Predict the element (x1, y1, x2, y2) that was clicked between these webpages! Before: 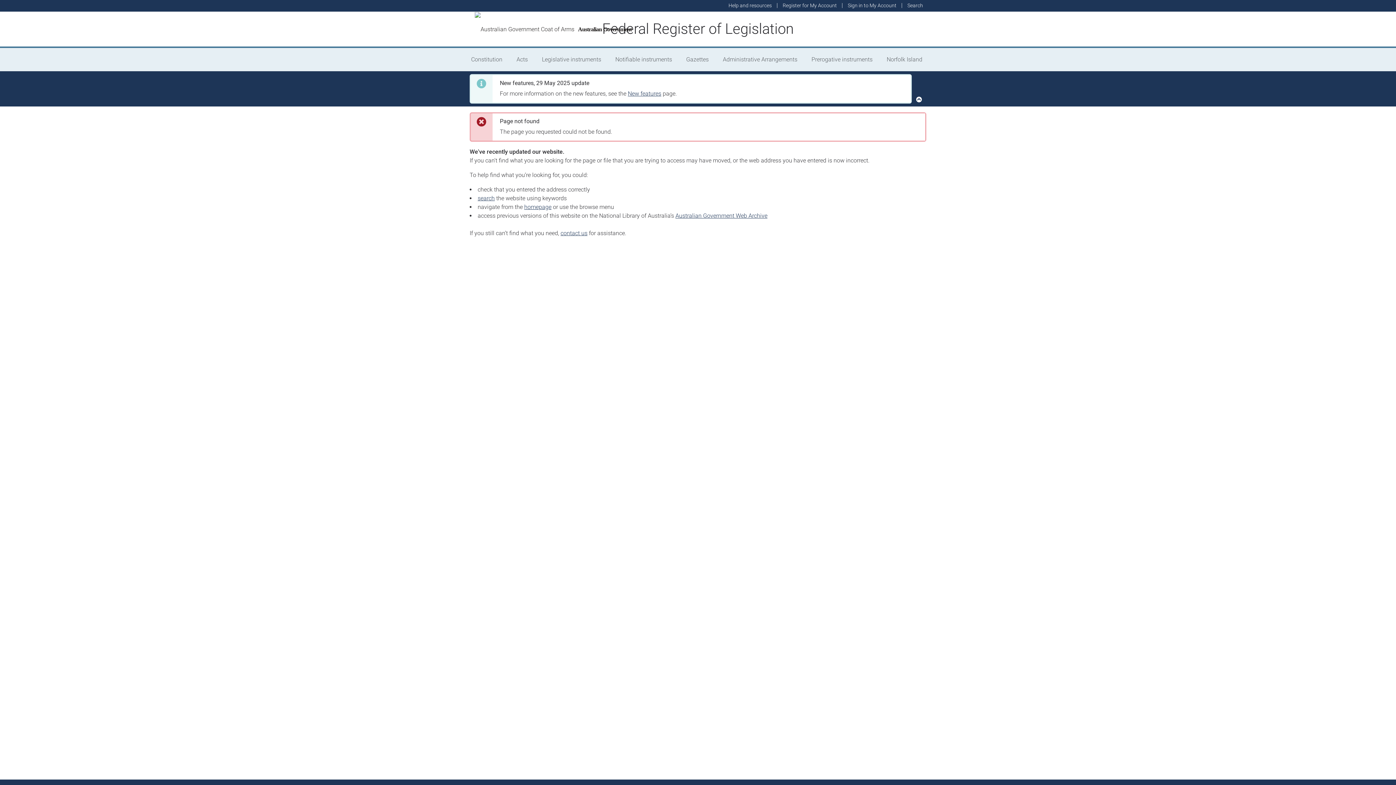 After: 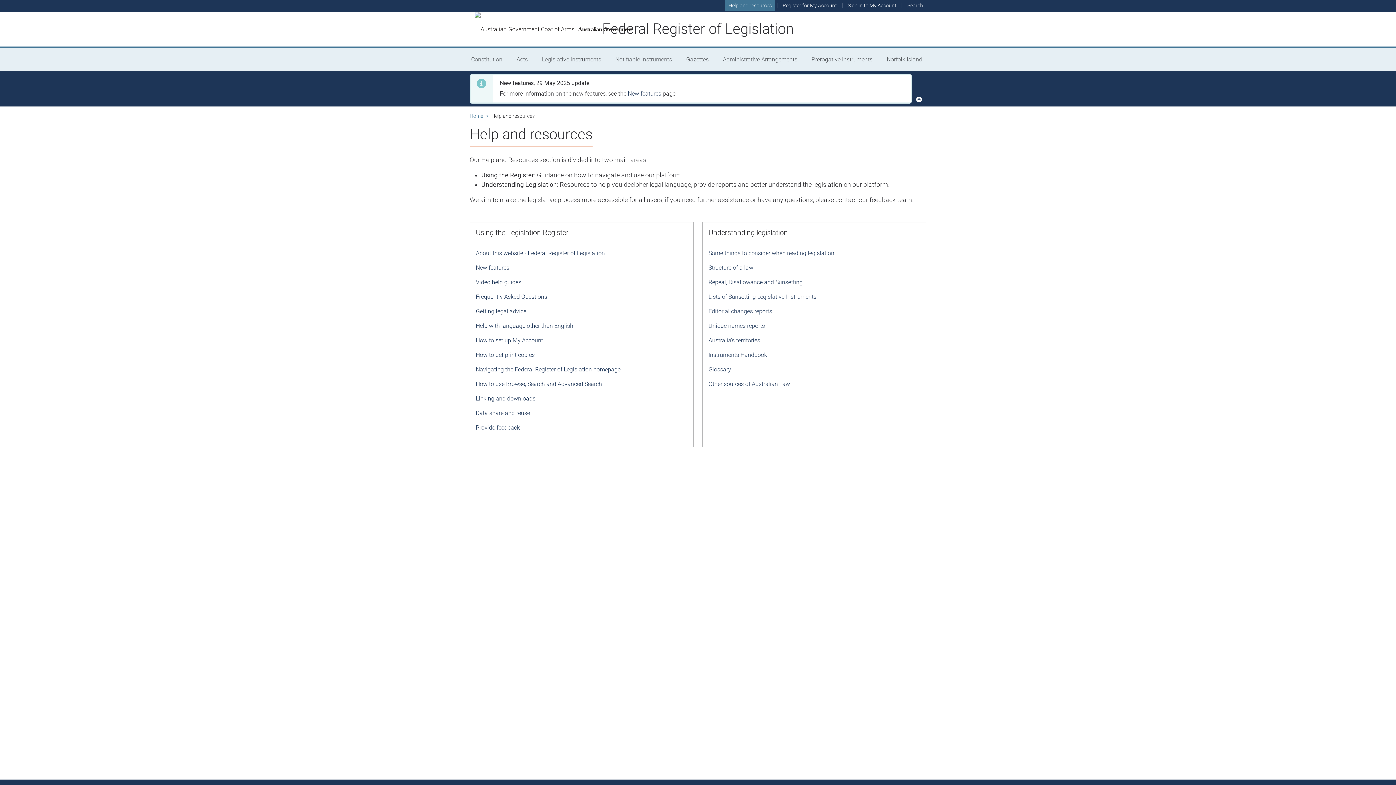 Action: label: Help and resources bbox: (725, 0, 775, 11)